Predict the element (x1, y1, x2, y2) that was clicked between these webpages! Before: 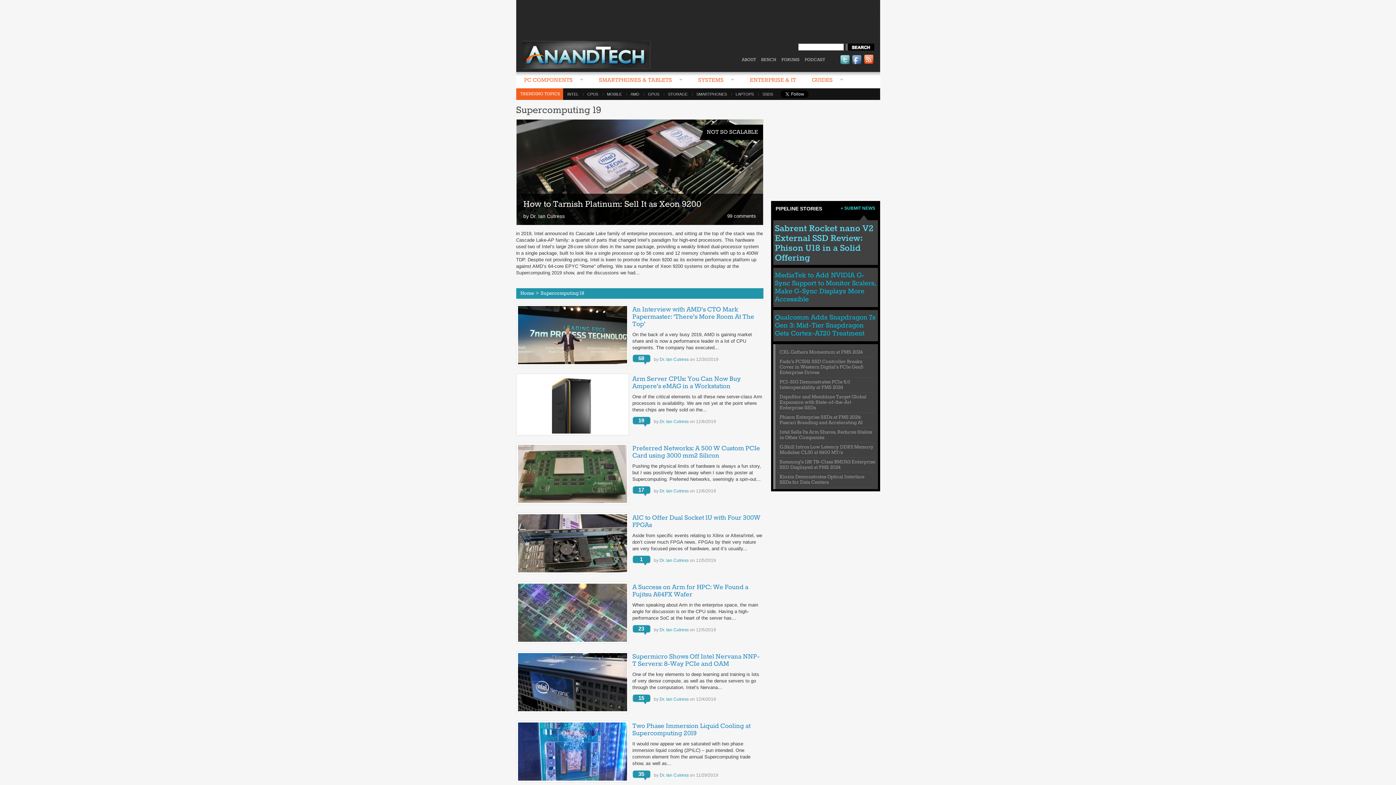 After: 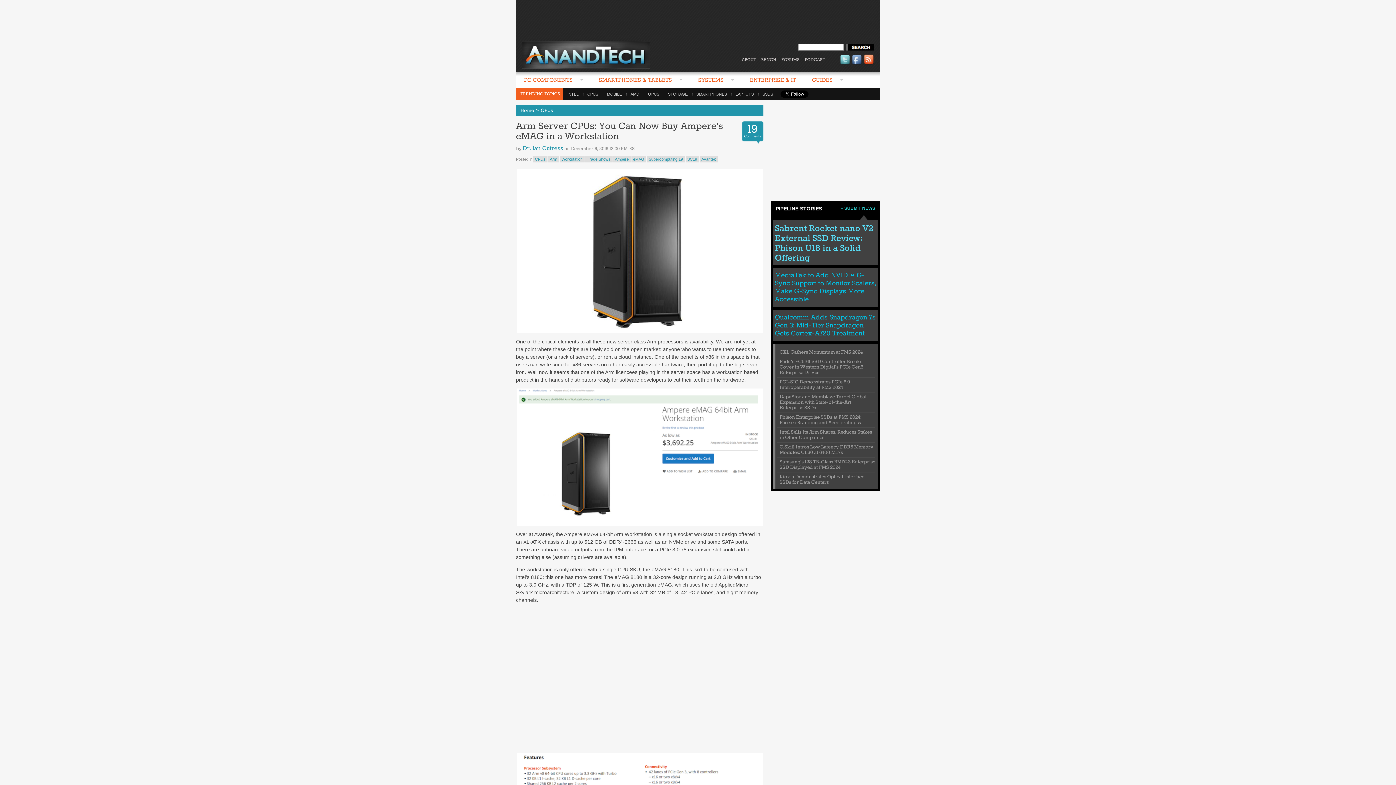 Action: bbox: (518, 375, 627, 433)